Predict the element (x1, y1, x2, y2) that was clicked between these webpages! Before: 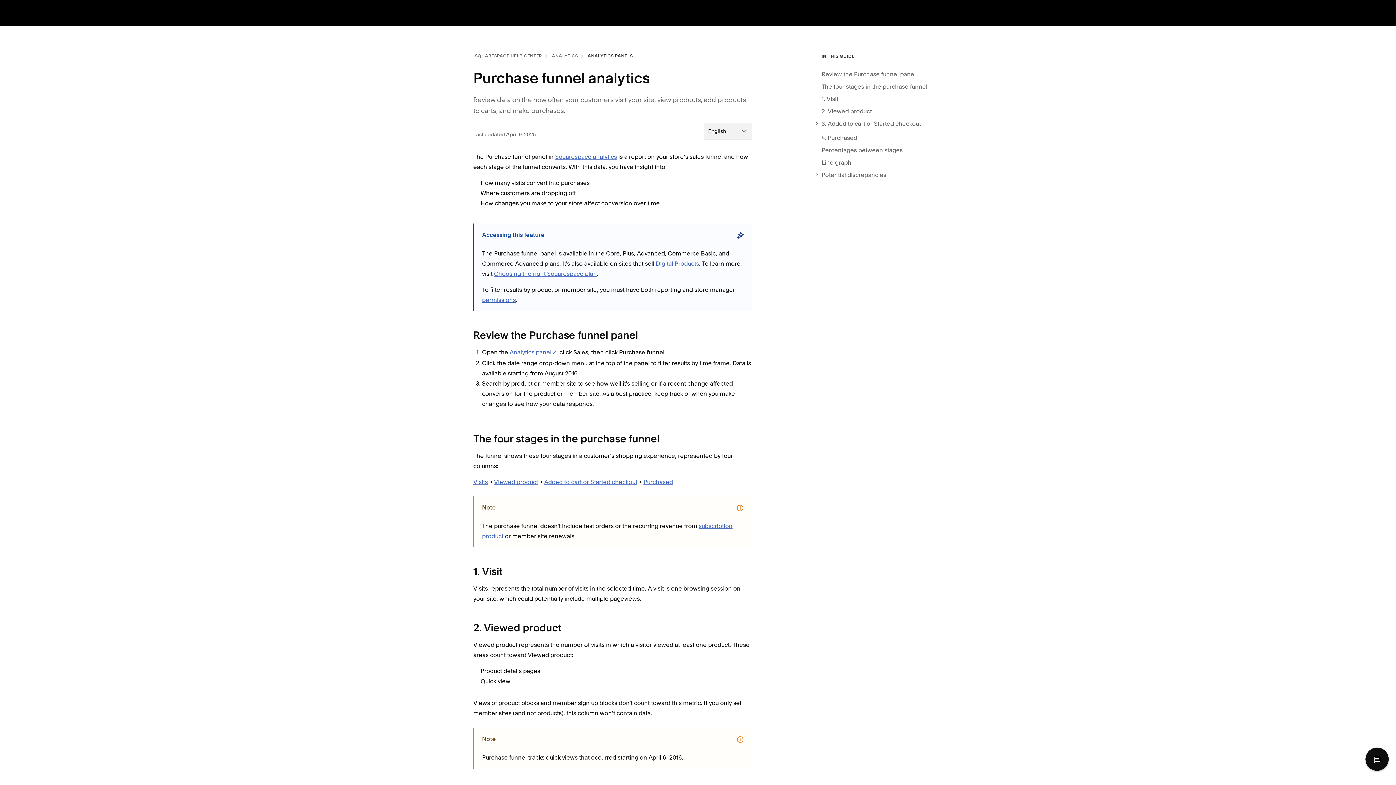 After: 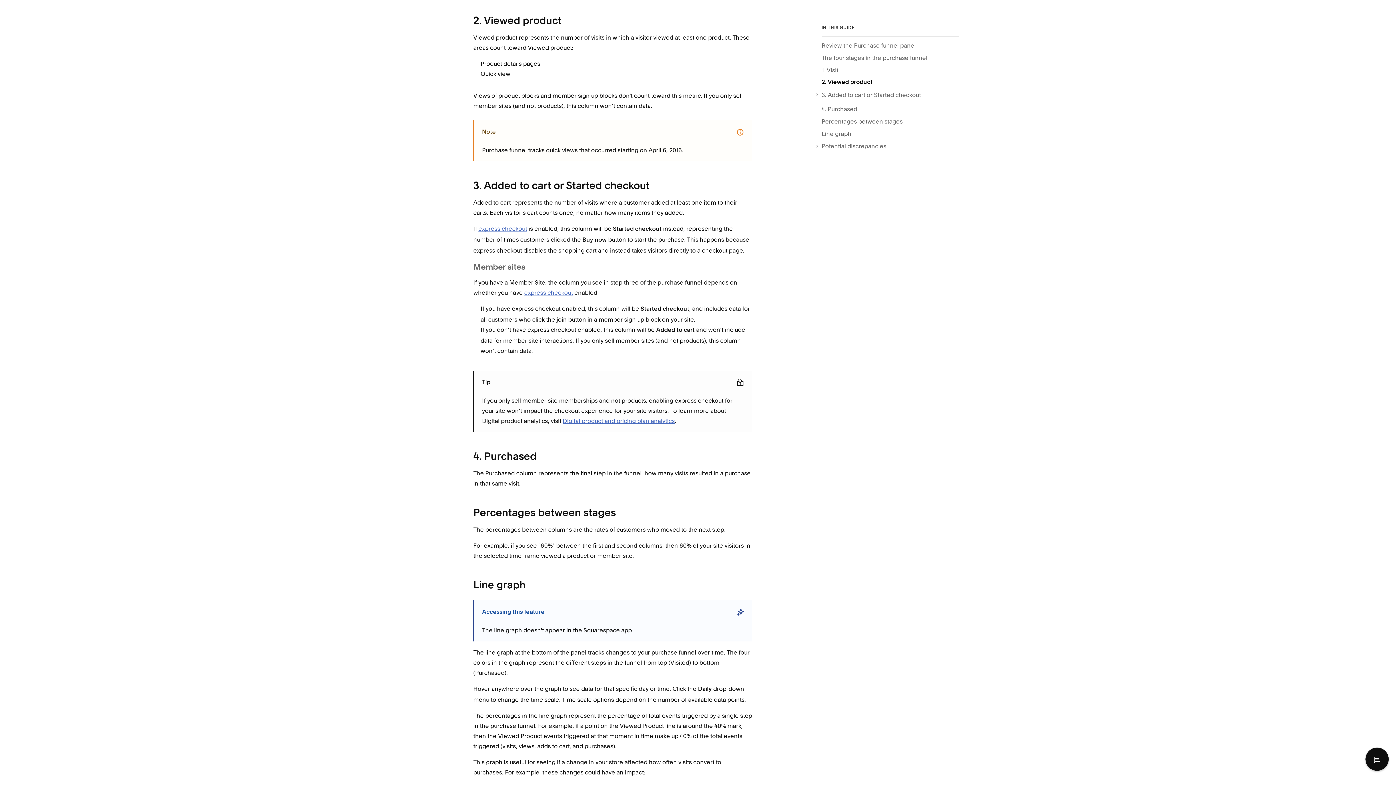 Action: bbox: (494, 478, 538, 485) label: Viewed product